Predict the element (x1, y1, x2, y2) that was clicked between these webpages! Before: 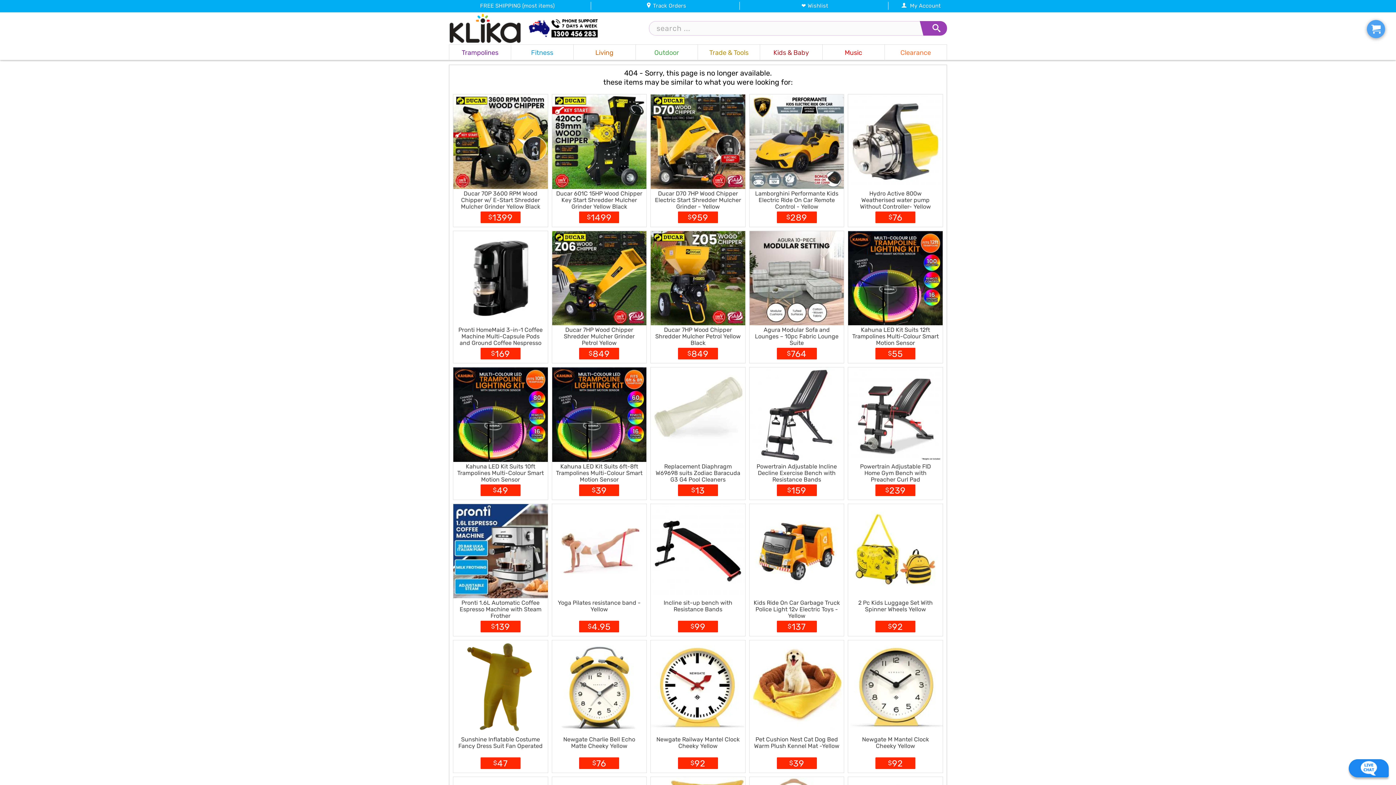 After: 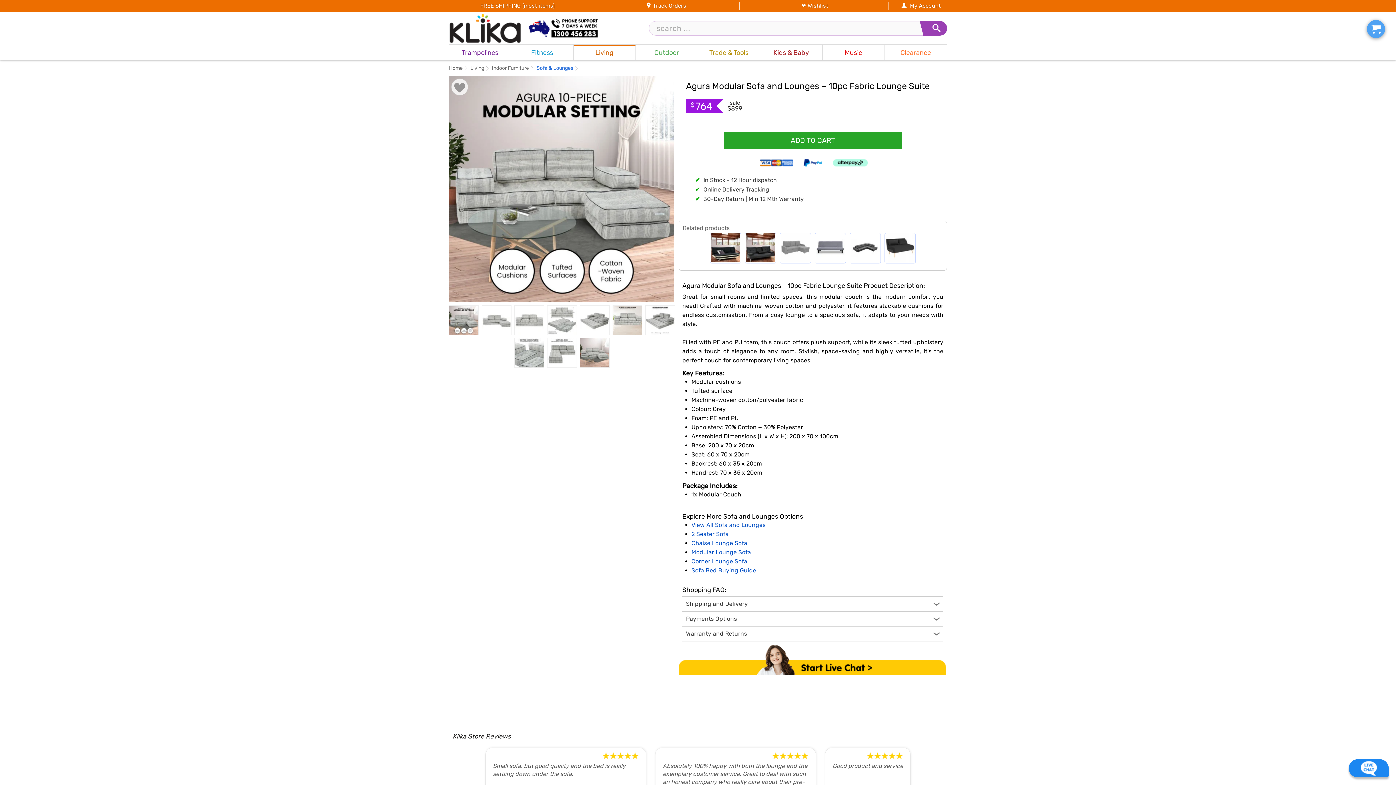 Action: bbox: (749, 326, 844, 358) label: Agura Modular Sofa and Lounges – 10pc Fabric Lounge Suite
$764